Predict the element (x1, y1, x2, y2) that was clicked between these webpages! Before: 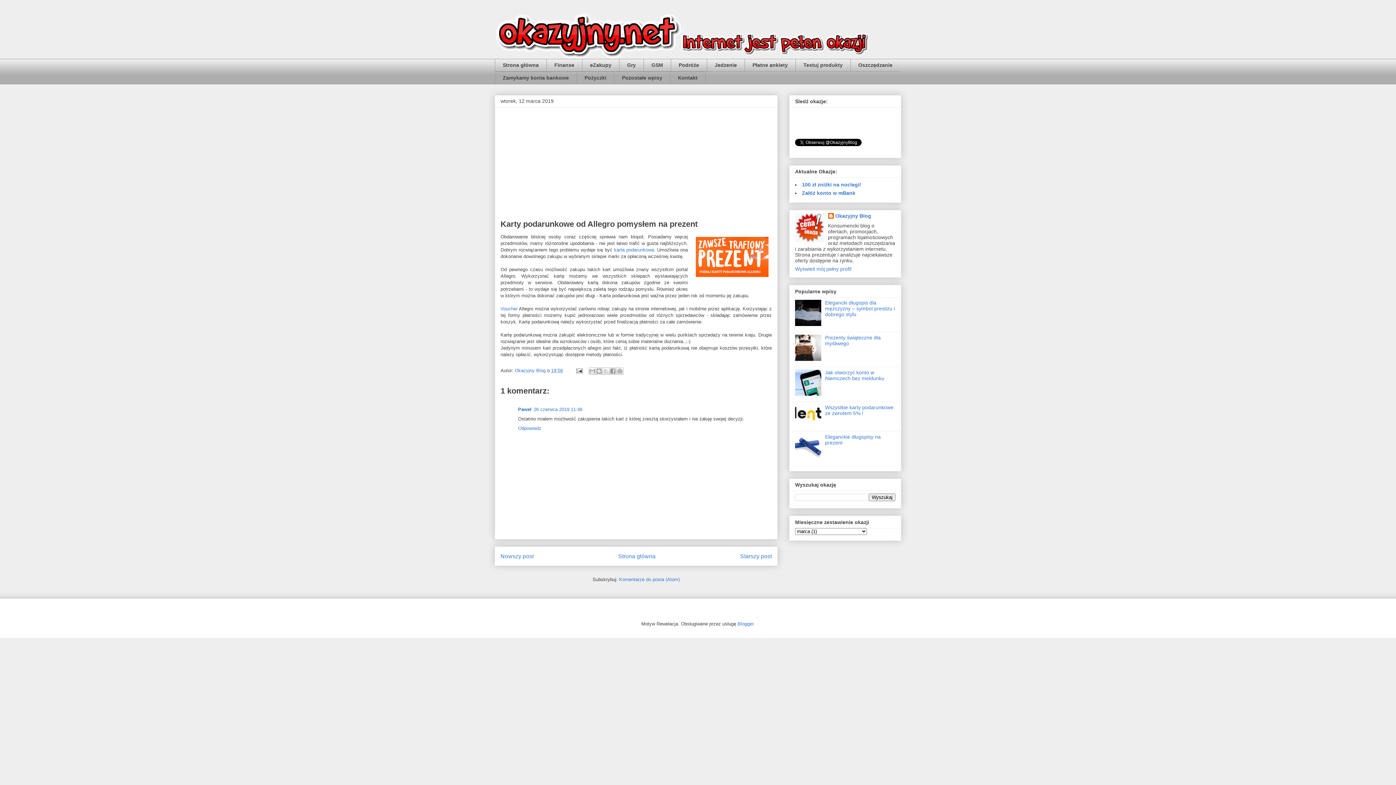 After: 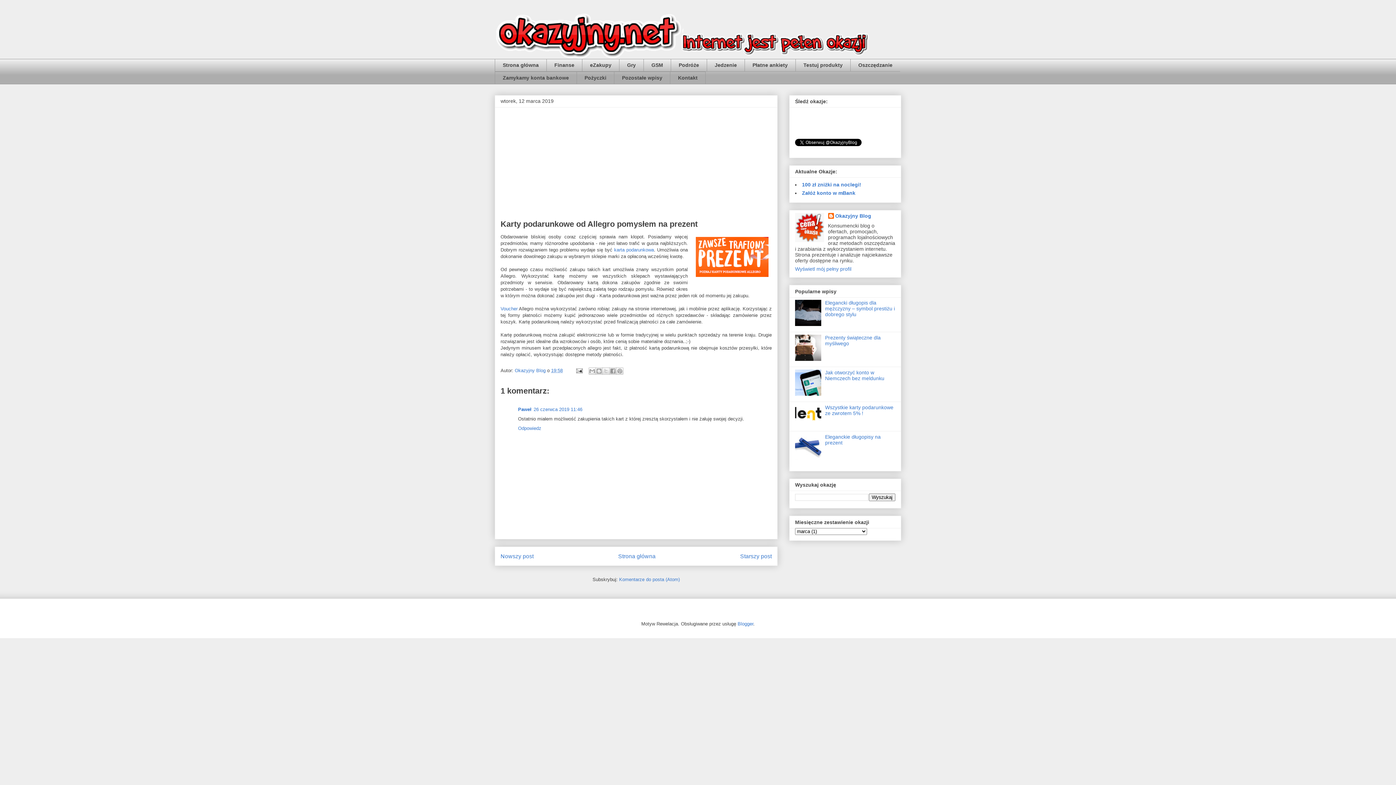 Action: bbox: (795, 356, 823, 362)